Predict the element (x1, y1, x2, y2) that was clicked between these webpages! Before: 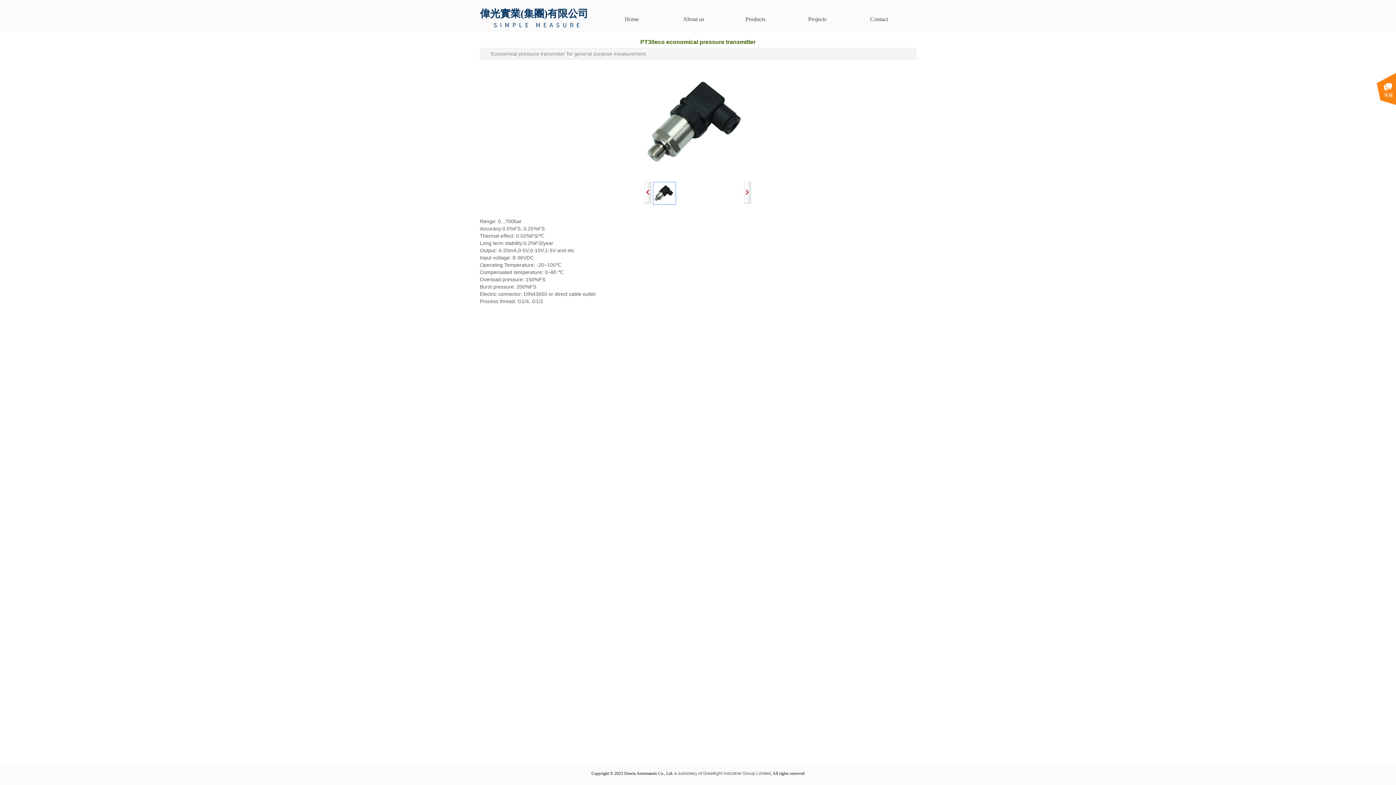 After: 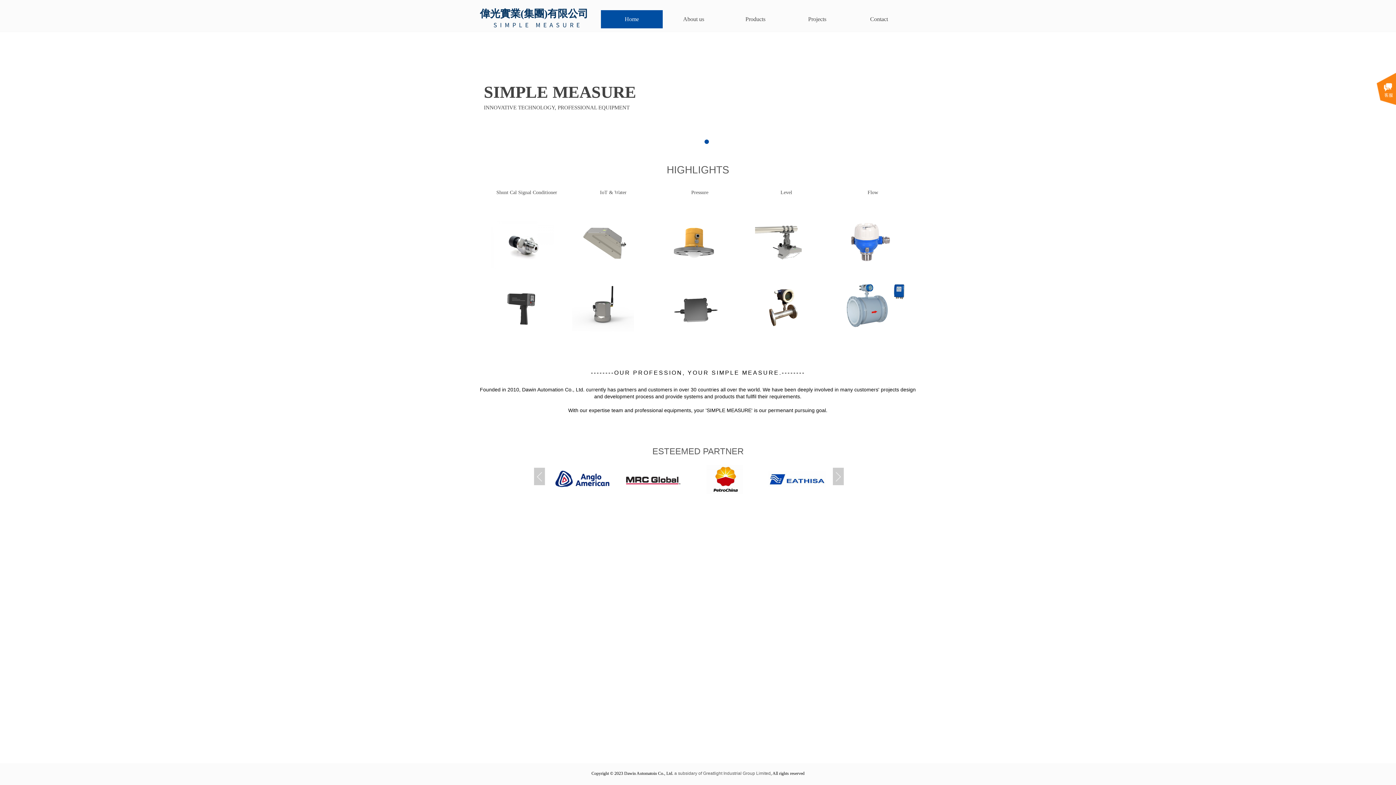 Action: label: Home bbox: (601, 10, 662, 28)